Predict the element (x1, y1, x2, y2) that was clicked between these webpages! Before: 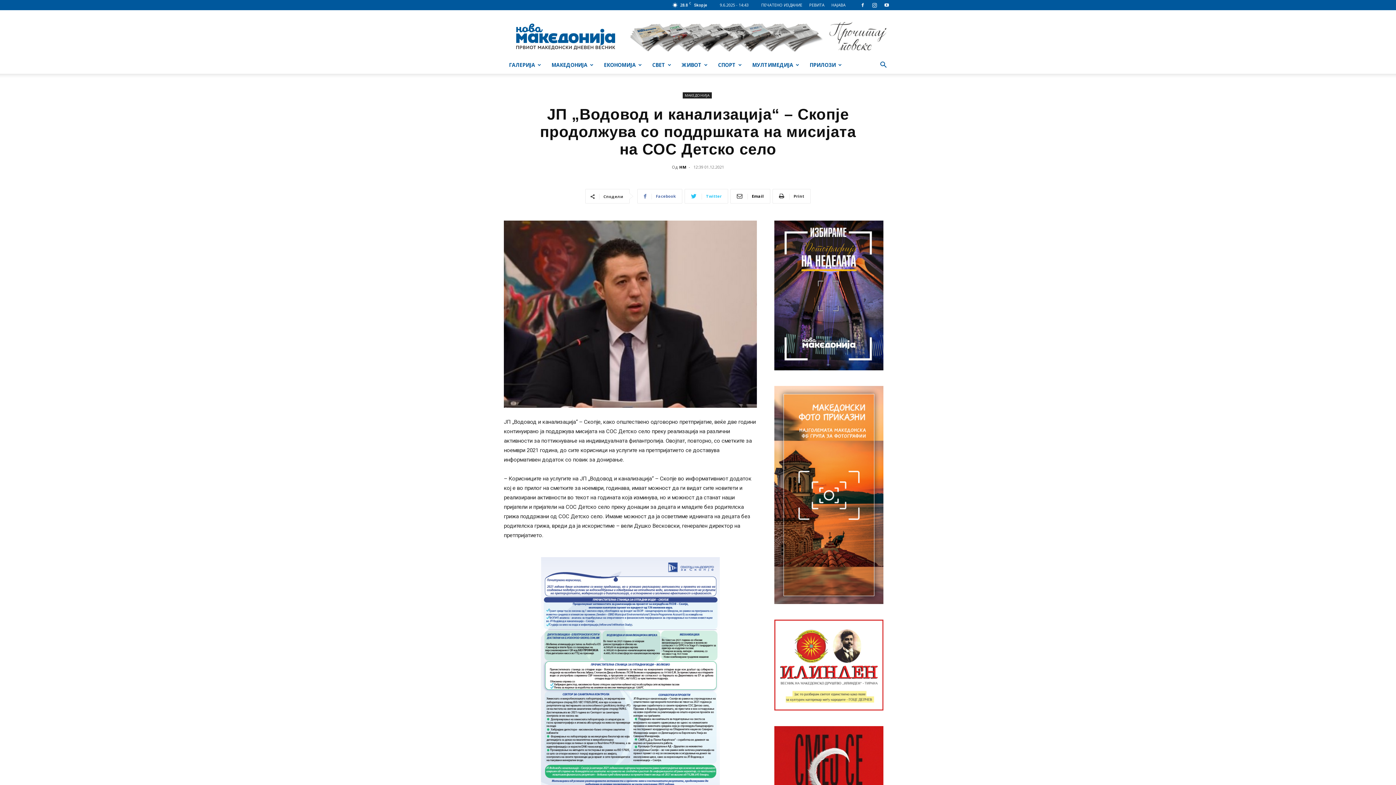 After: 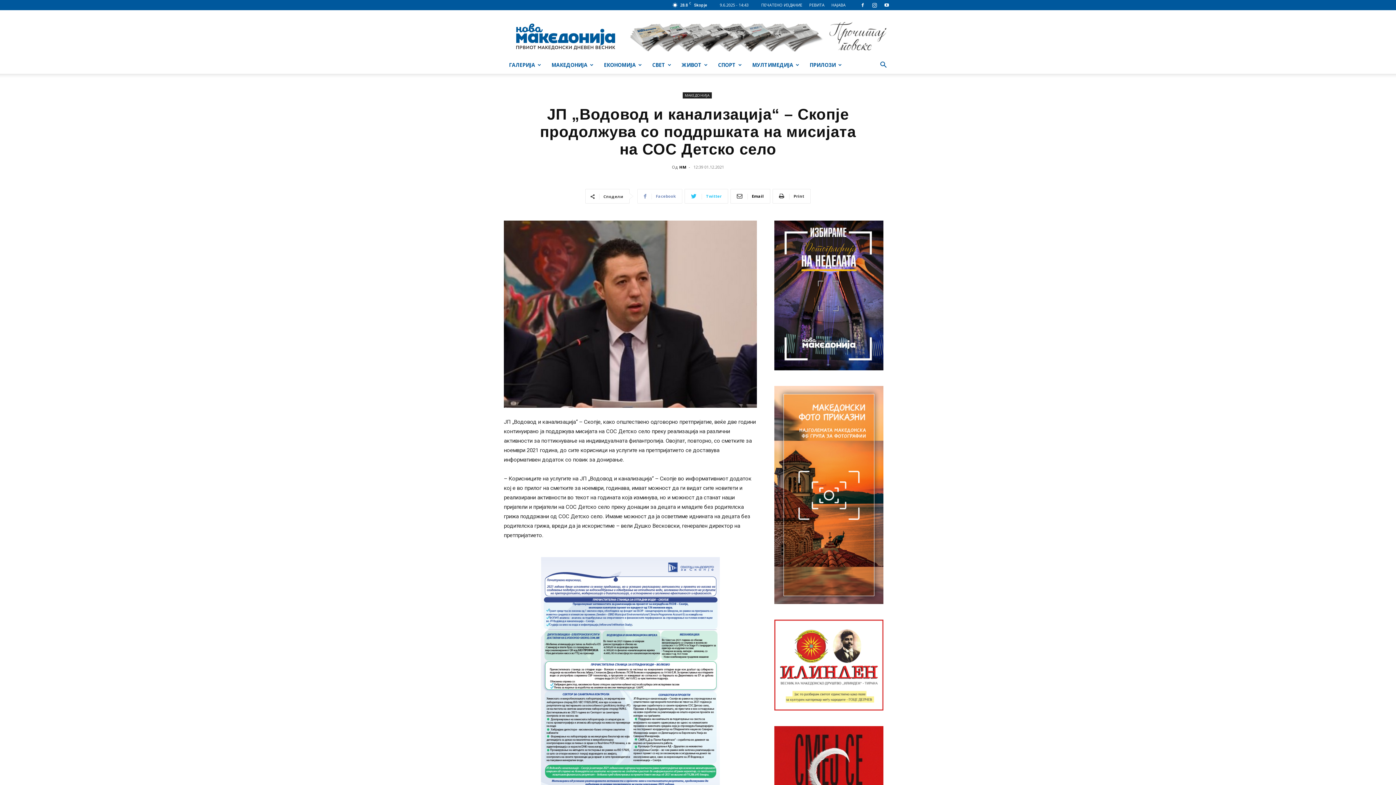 Action: bbox: (637, 189, 682, 203) label:  Facebook